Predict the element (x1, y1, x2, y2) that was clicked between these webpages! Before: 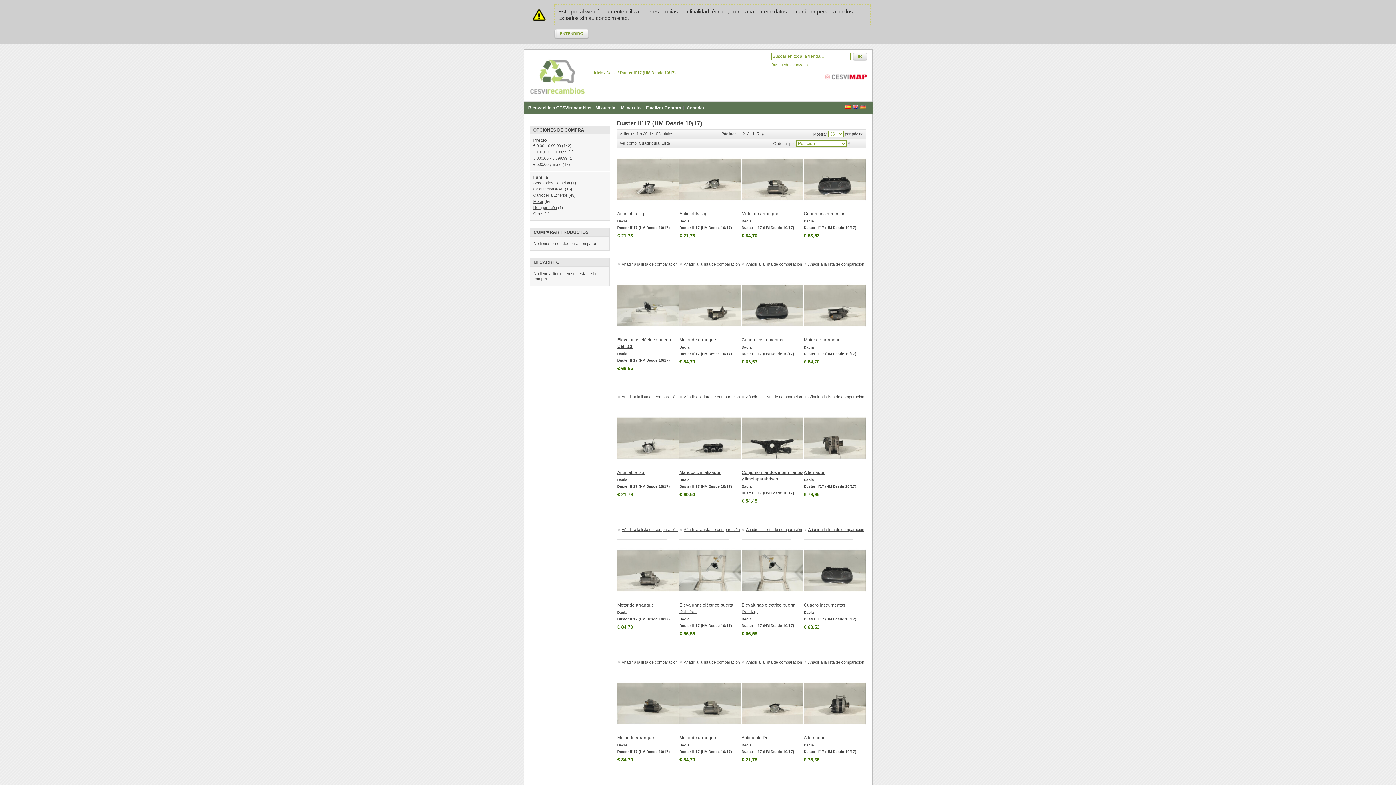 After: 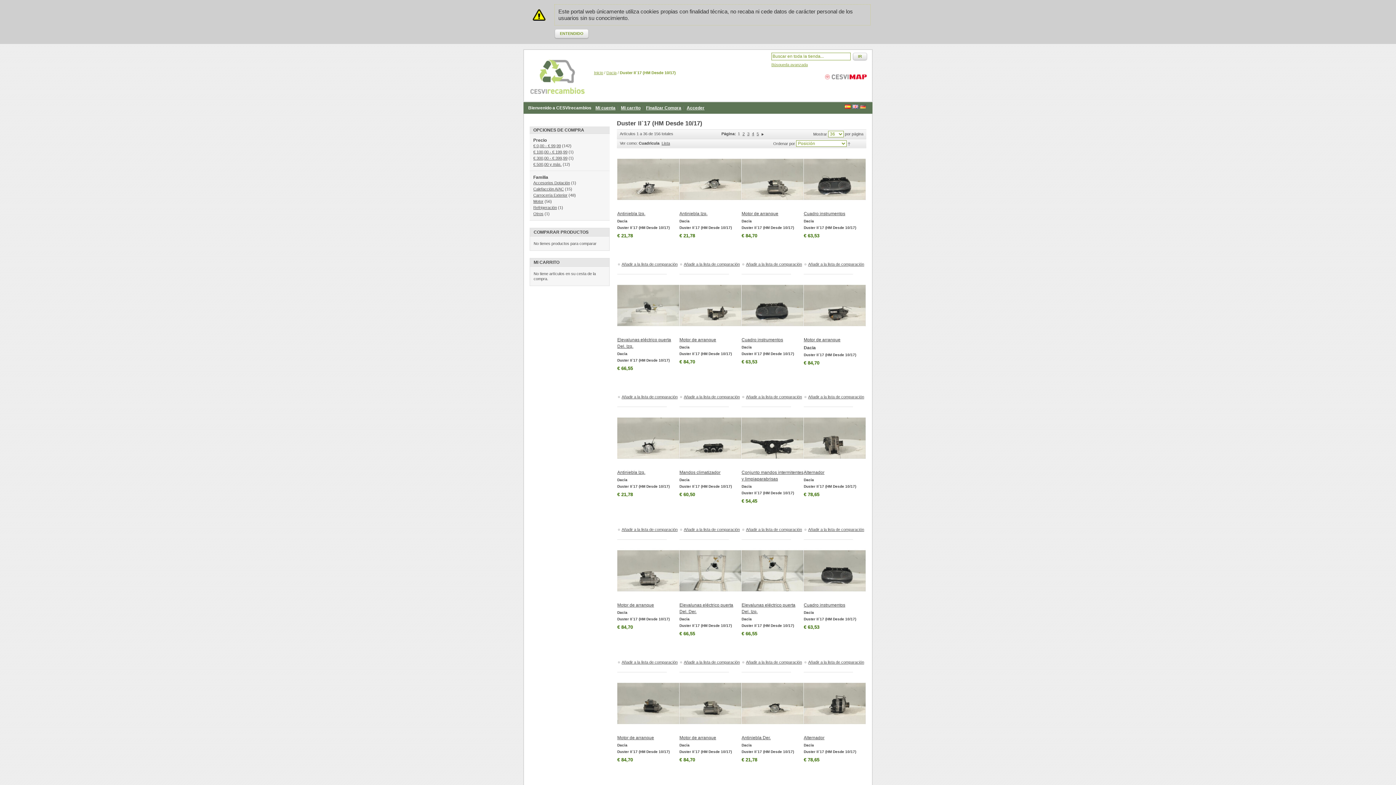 Action: bbox: (804, 345, 814, 349) label: Dacia